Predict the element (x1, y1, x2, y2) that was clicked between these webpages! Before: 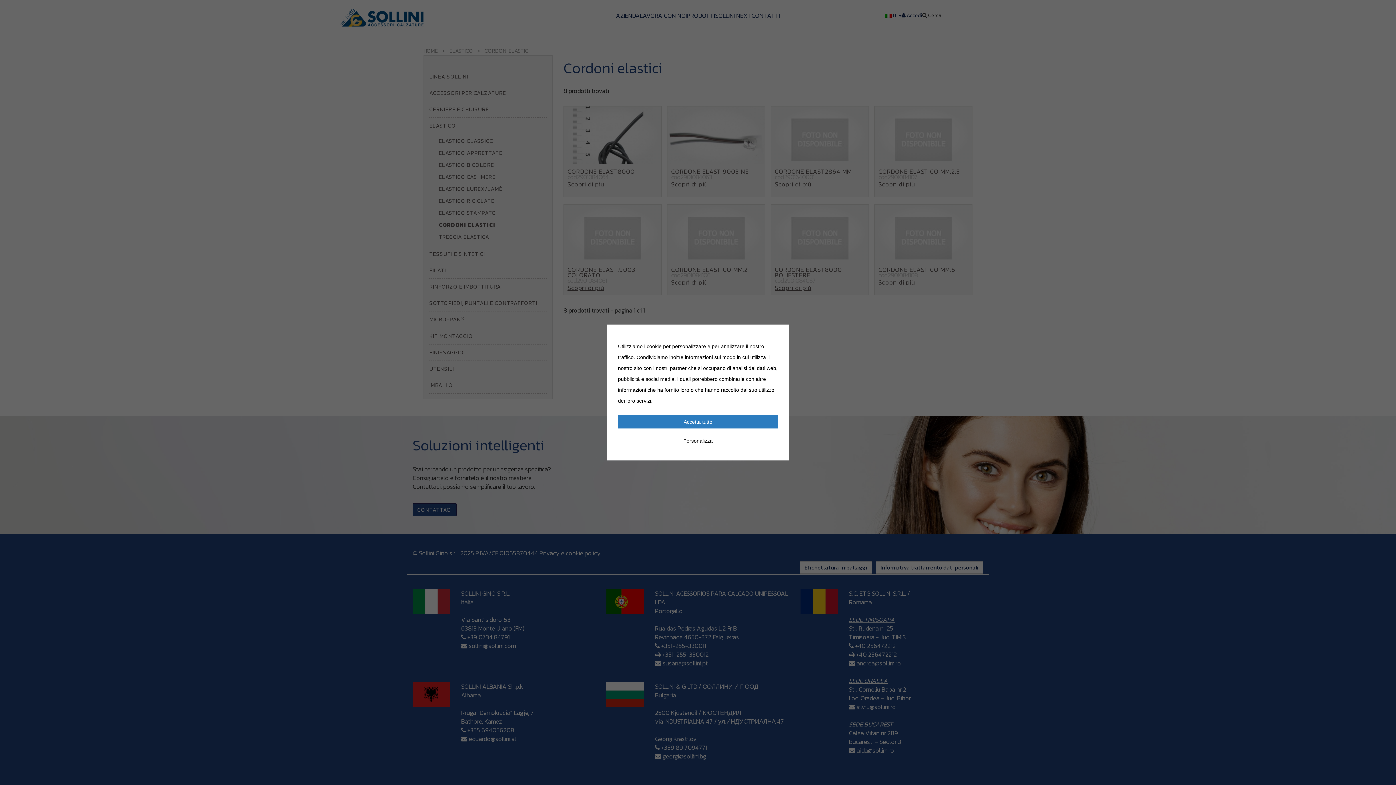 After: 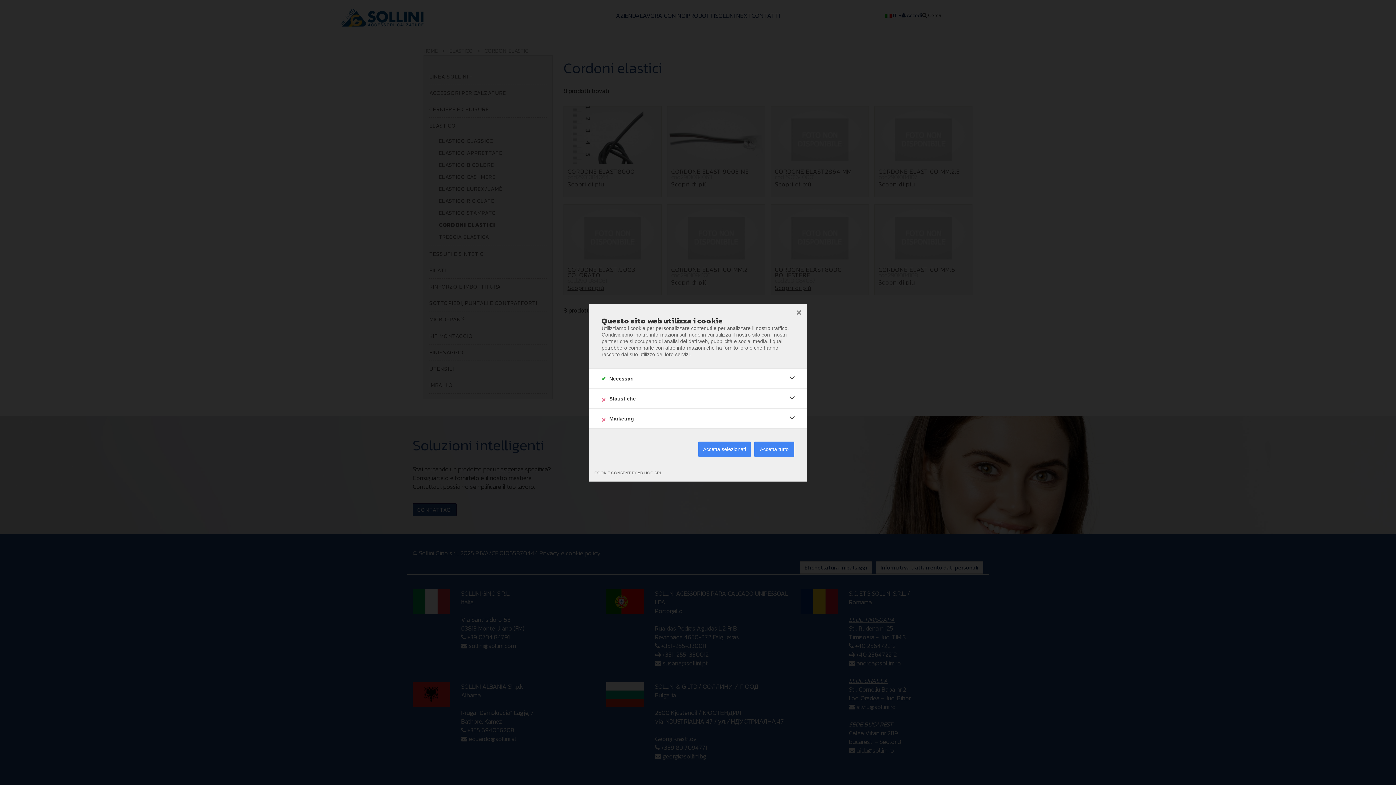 Action: bbox: (618, 437, 778, 444) label: Personalizza